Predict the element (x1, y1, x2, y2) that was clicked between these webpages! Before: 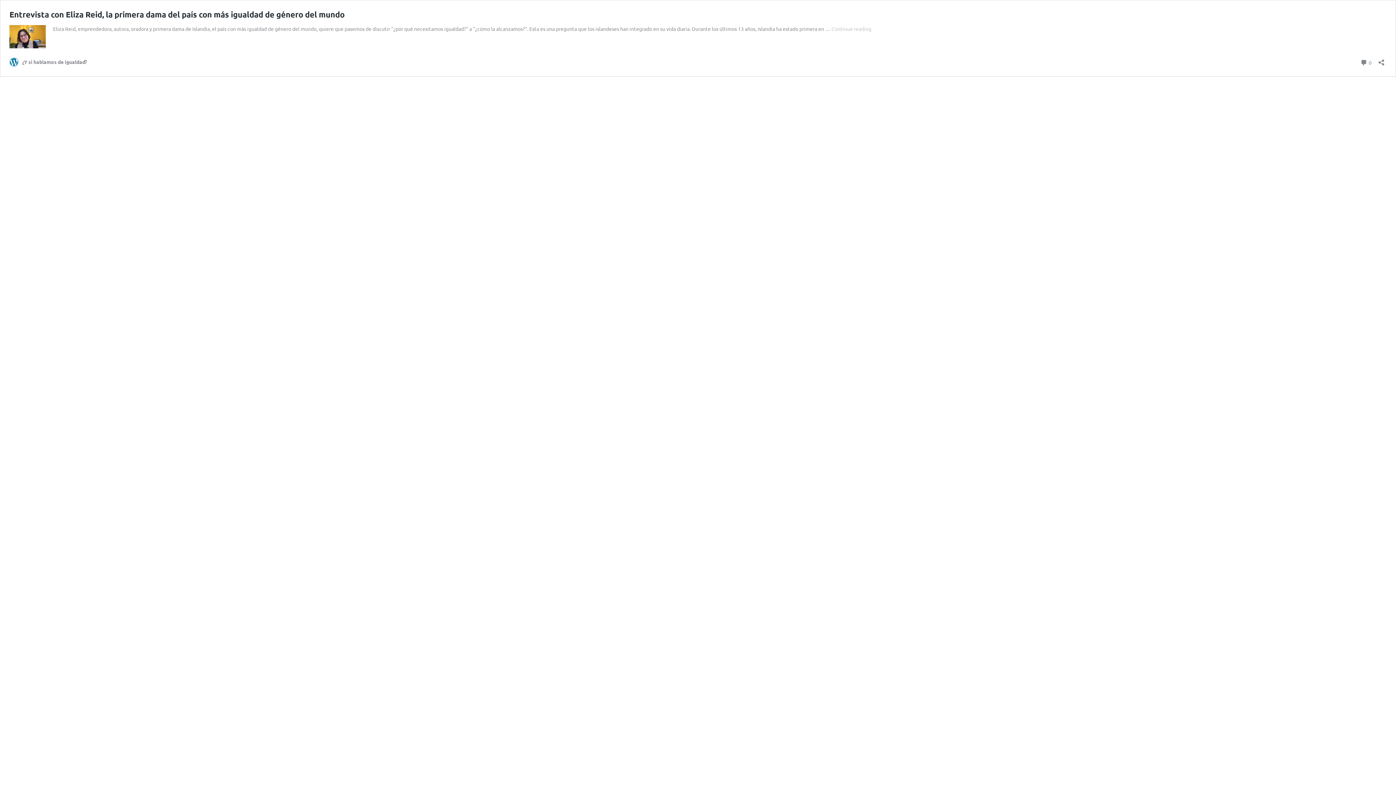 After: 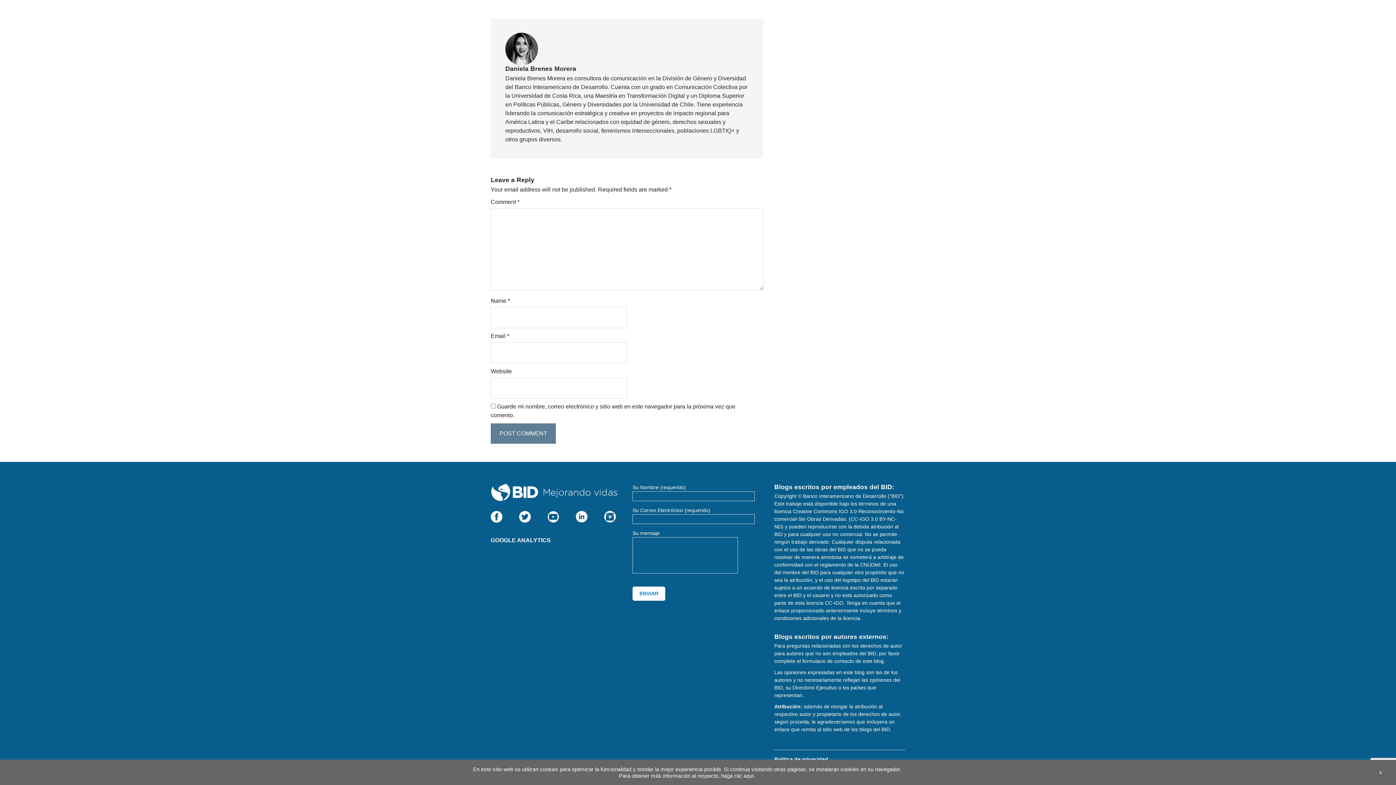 Action: bbox: (1360, 57, 1372, 67) label:  0
Comments